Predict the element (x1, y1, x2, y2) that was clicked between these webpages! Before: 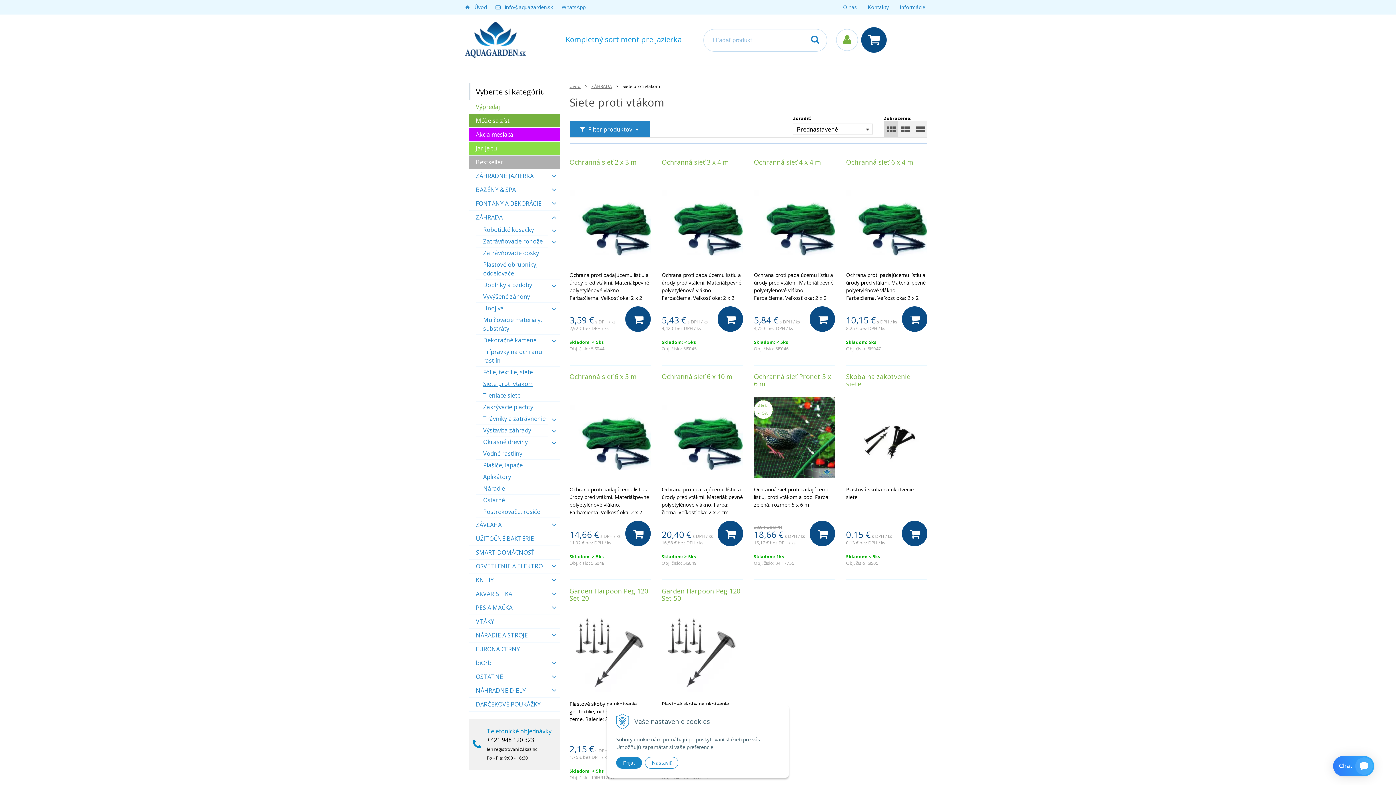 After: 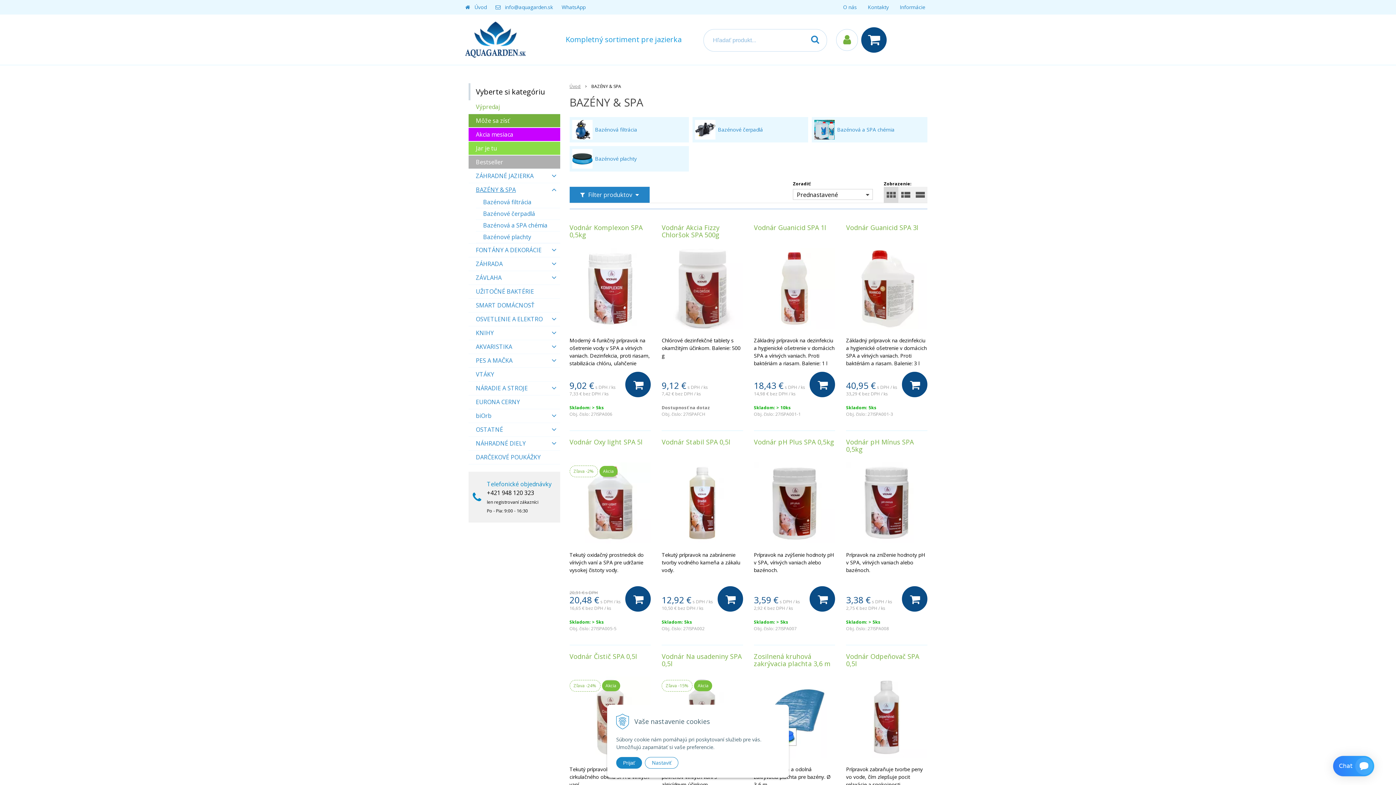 Action: bbox: (468, 183, 560, 196) label: BAZÉNY & SPA